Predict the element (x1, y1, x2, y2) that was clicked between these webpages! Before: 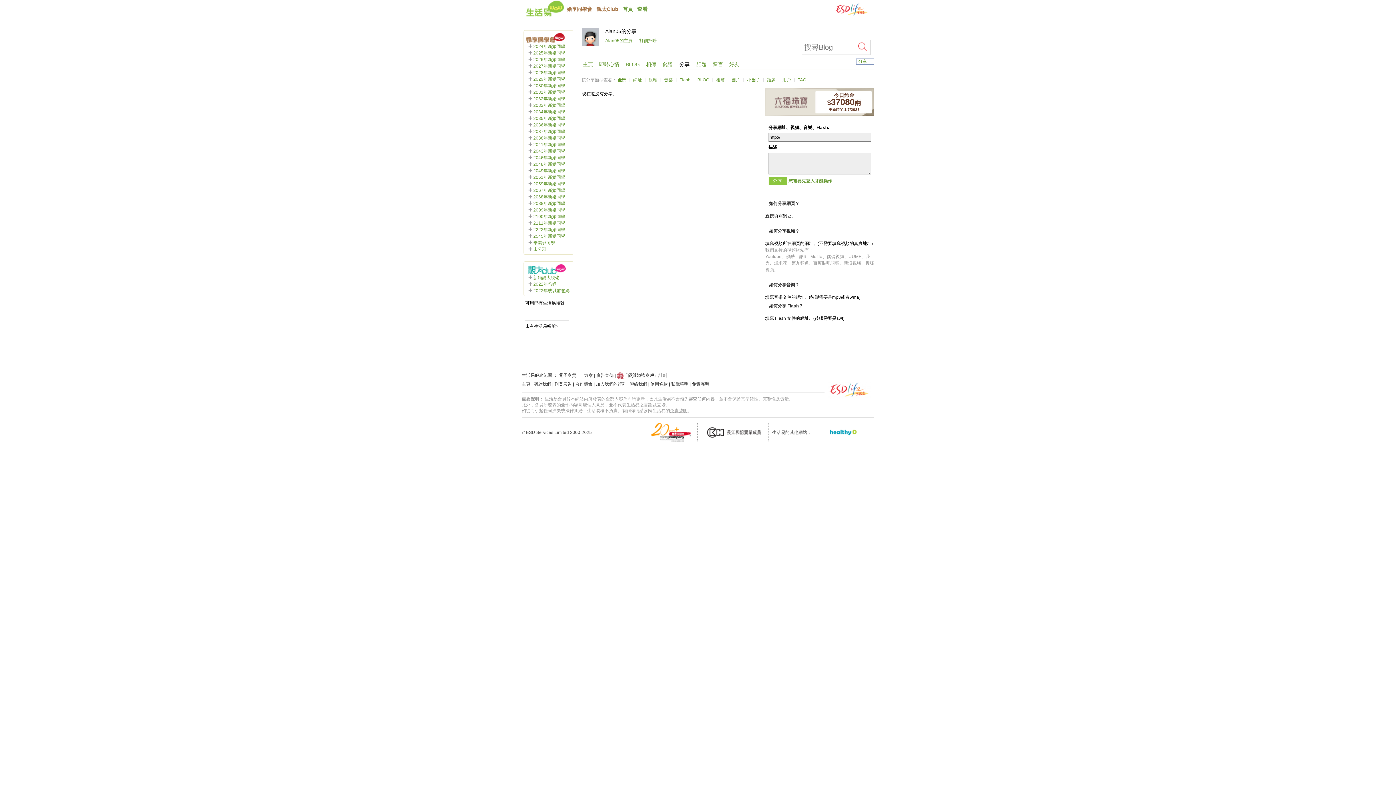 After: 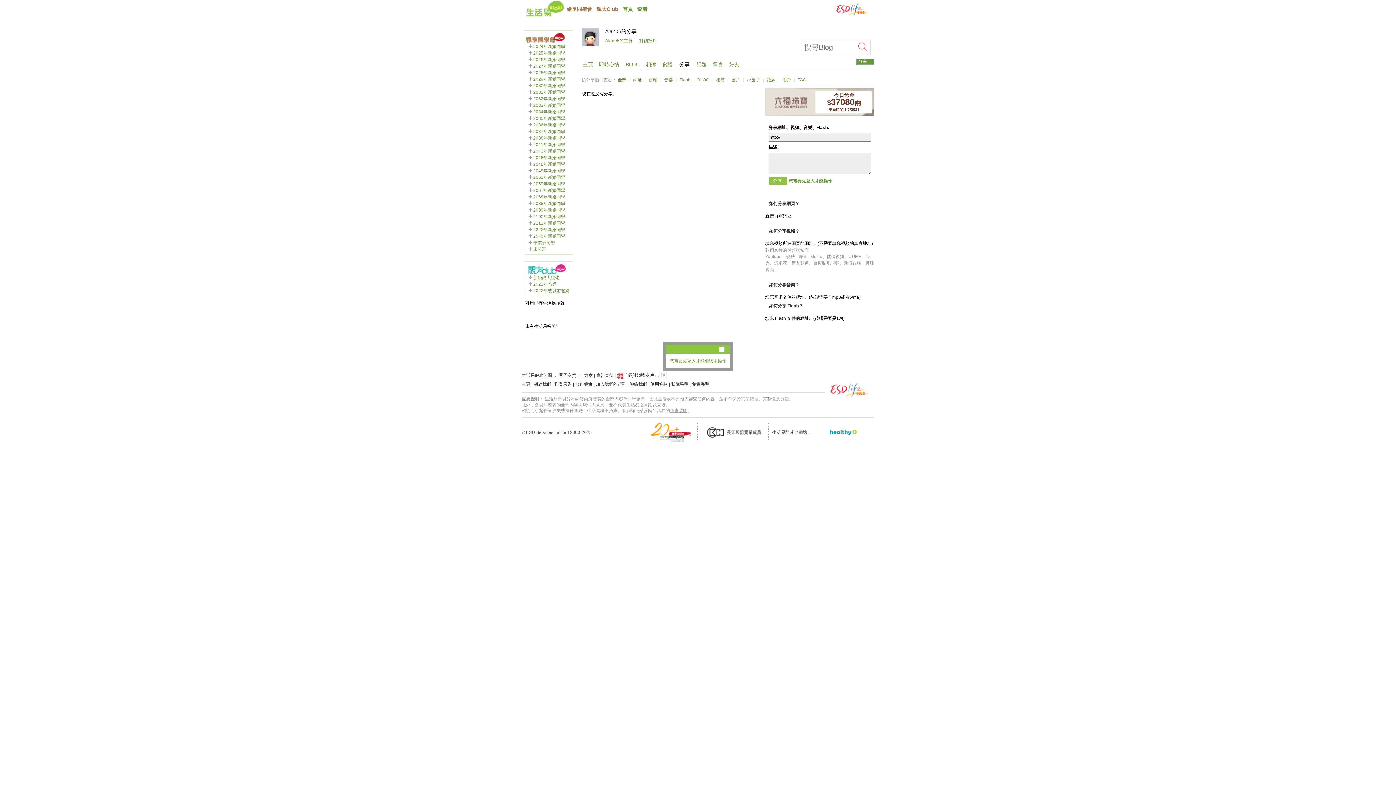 Action: bbox: (856, 58, 874, 64) label: 分享